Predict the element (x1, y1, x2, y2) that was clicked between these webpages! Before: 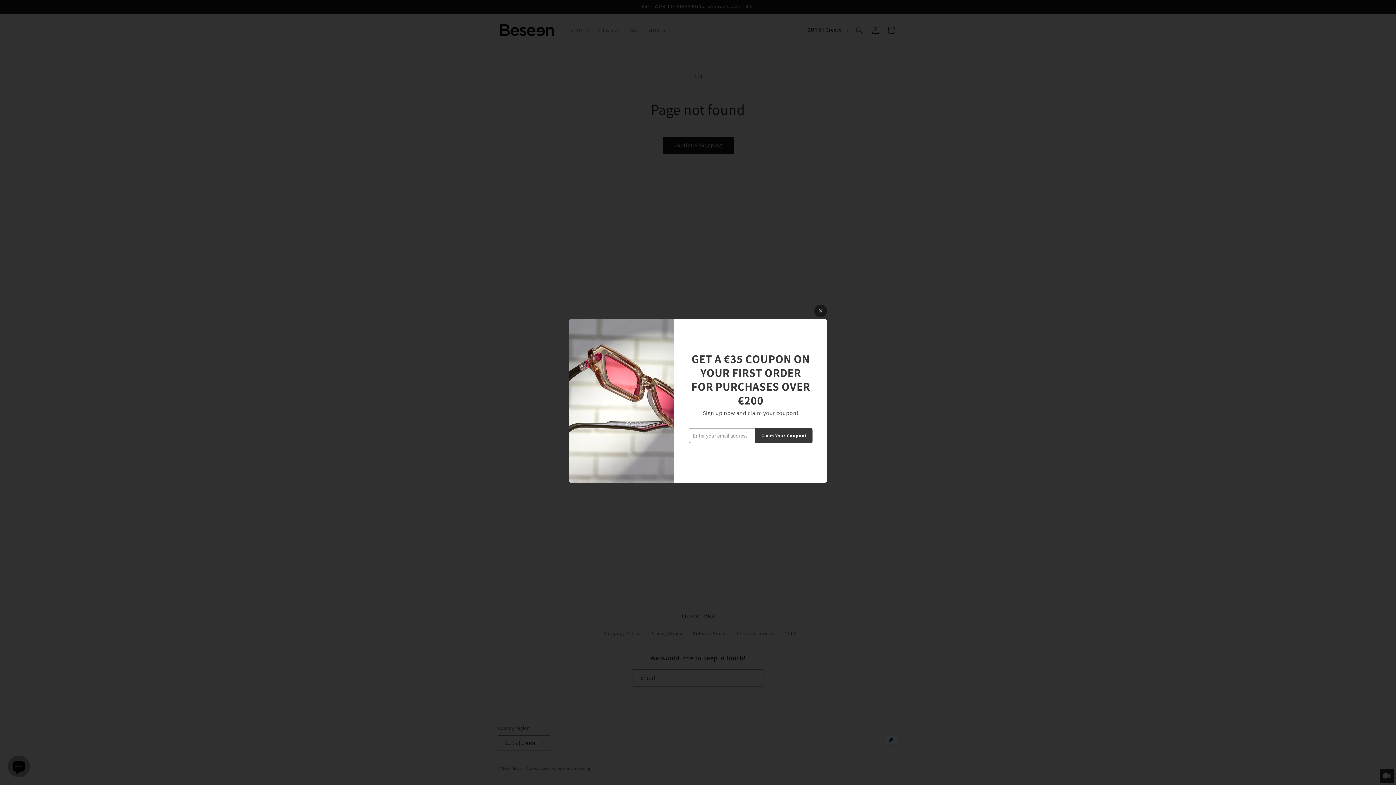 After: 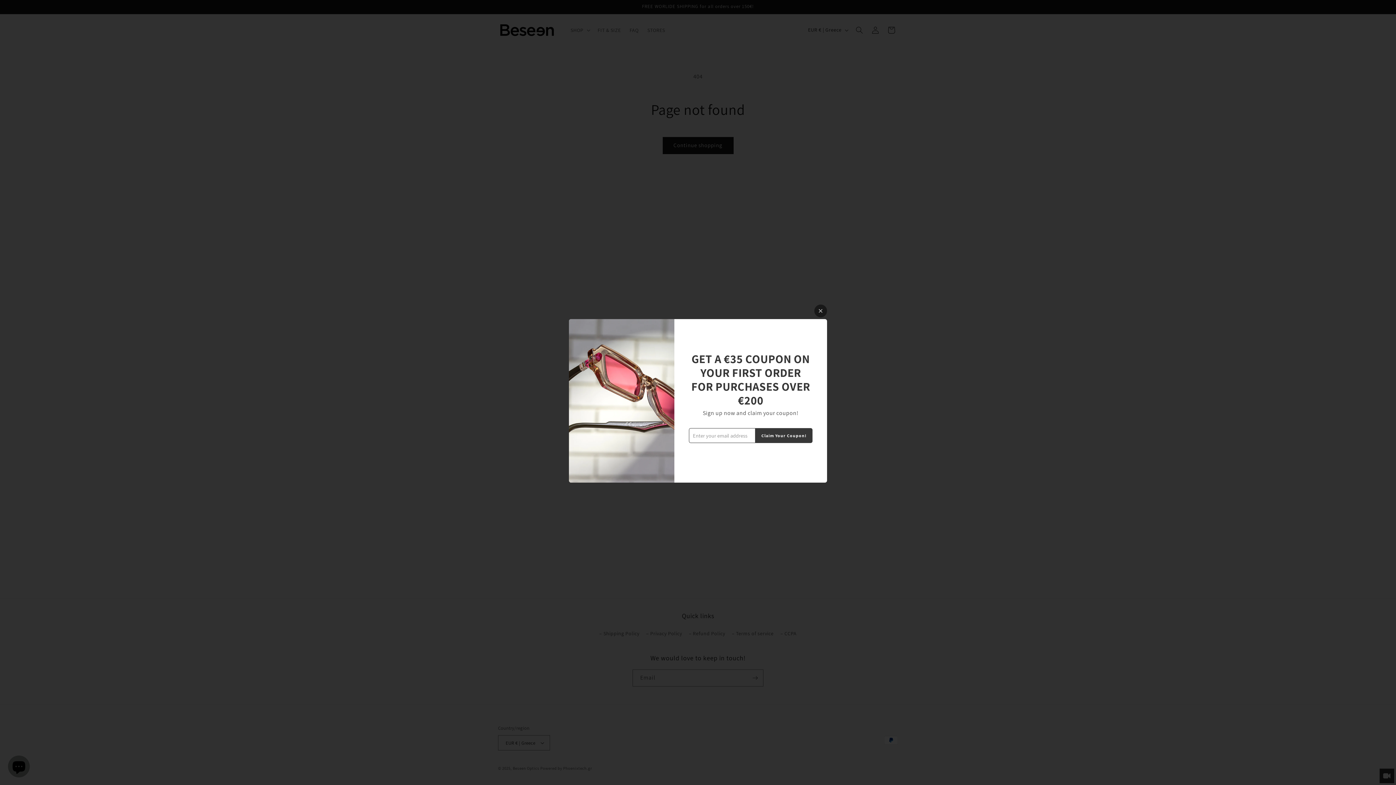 Action: label: Claim Your Coupon! bbox: (755, 428, 812, 443)